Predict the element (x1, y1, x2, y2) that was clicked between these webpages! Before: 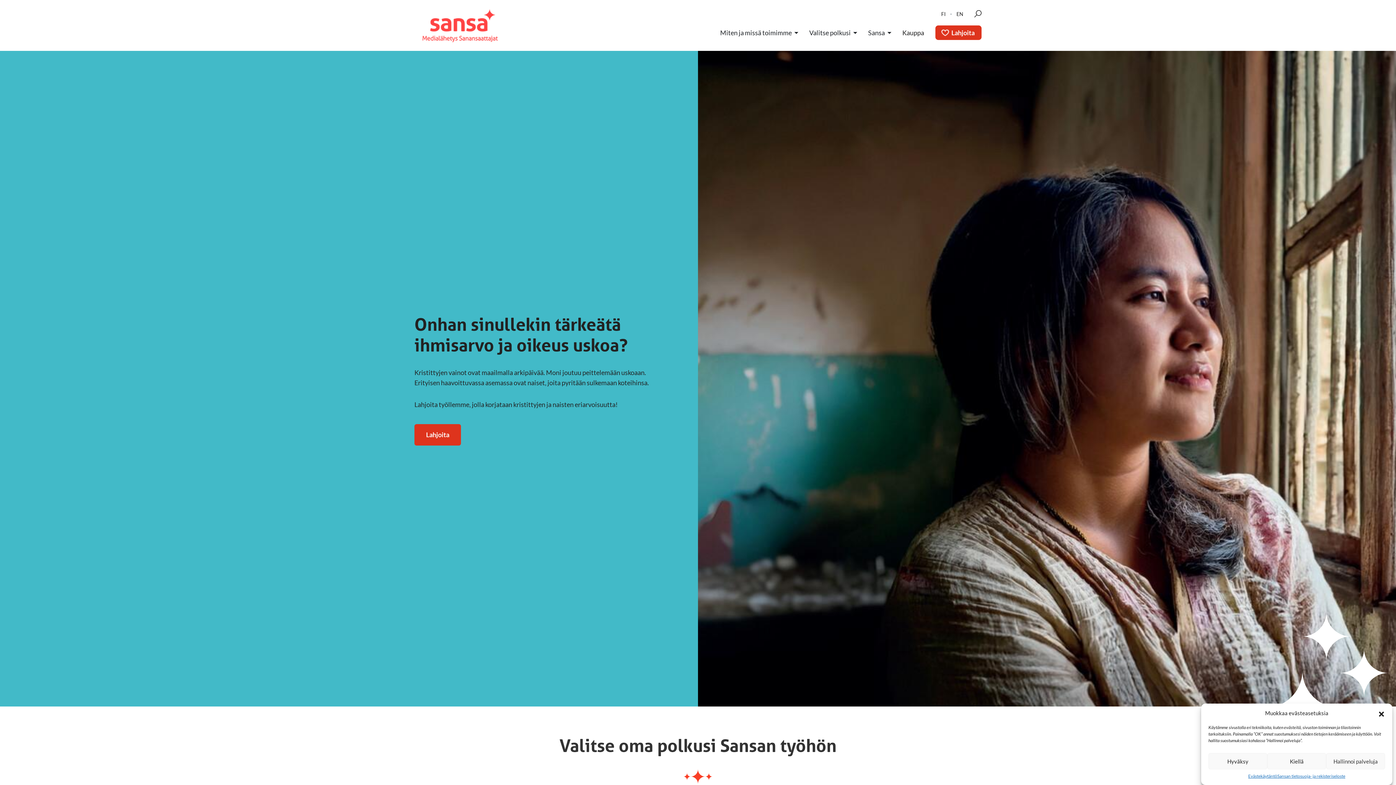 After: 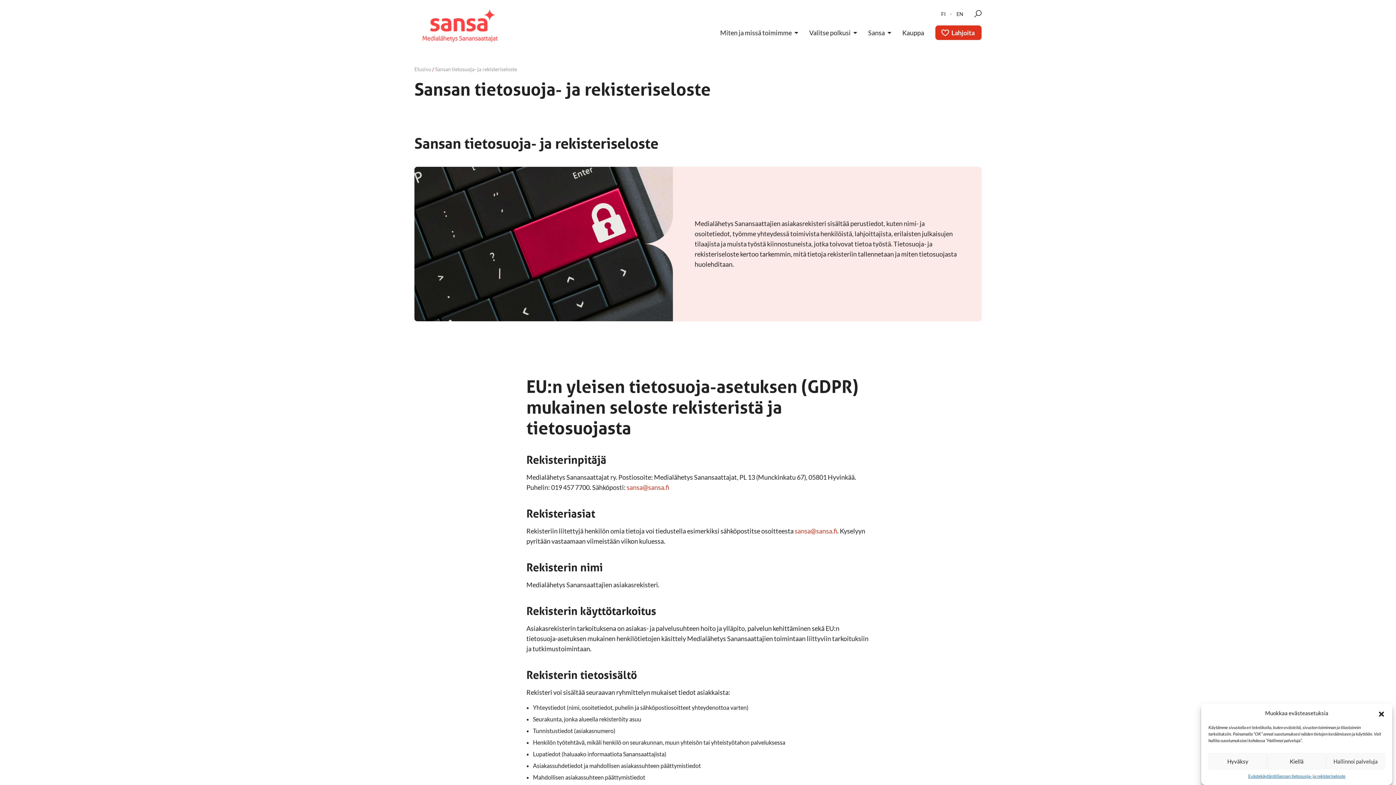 Action: bbox: (1277, 773, 1345, 780) label: Sansan tietosuoja- ja rekisteriseloste